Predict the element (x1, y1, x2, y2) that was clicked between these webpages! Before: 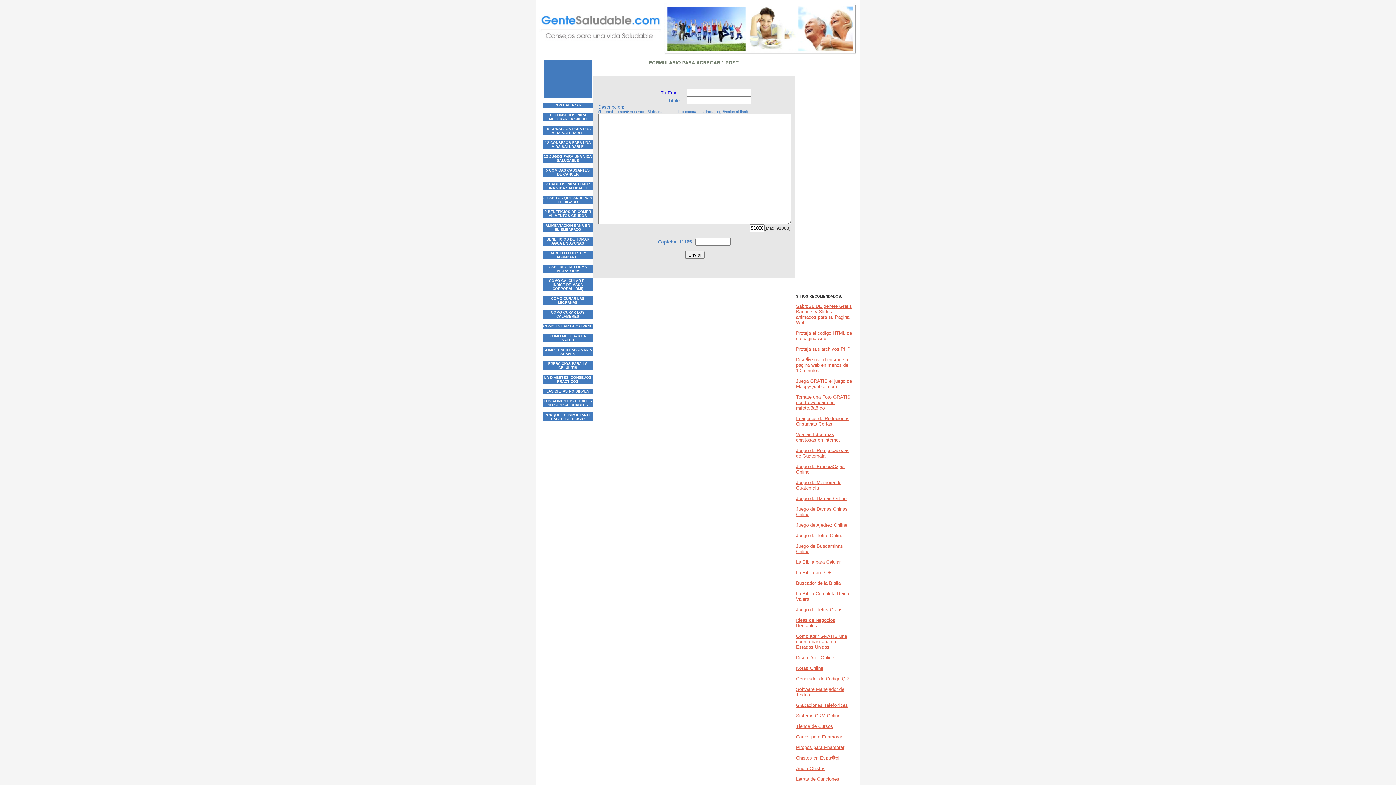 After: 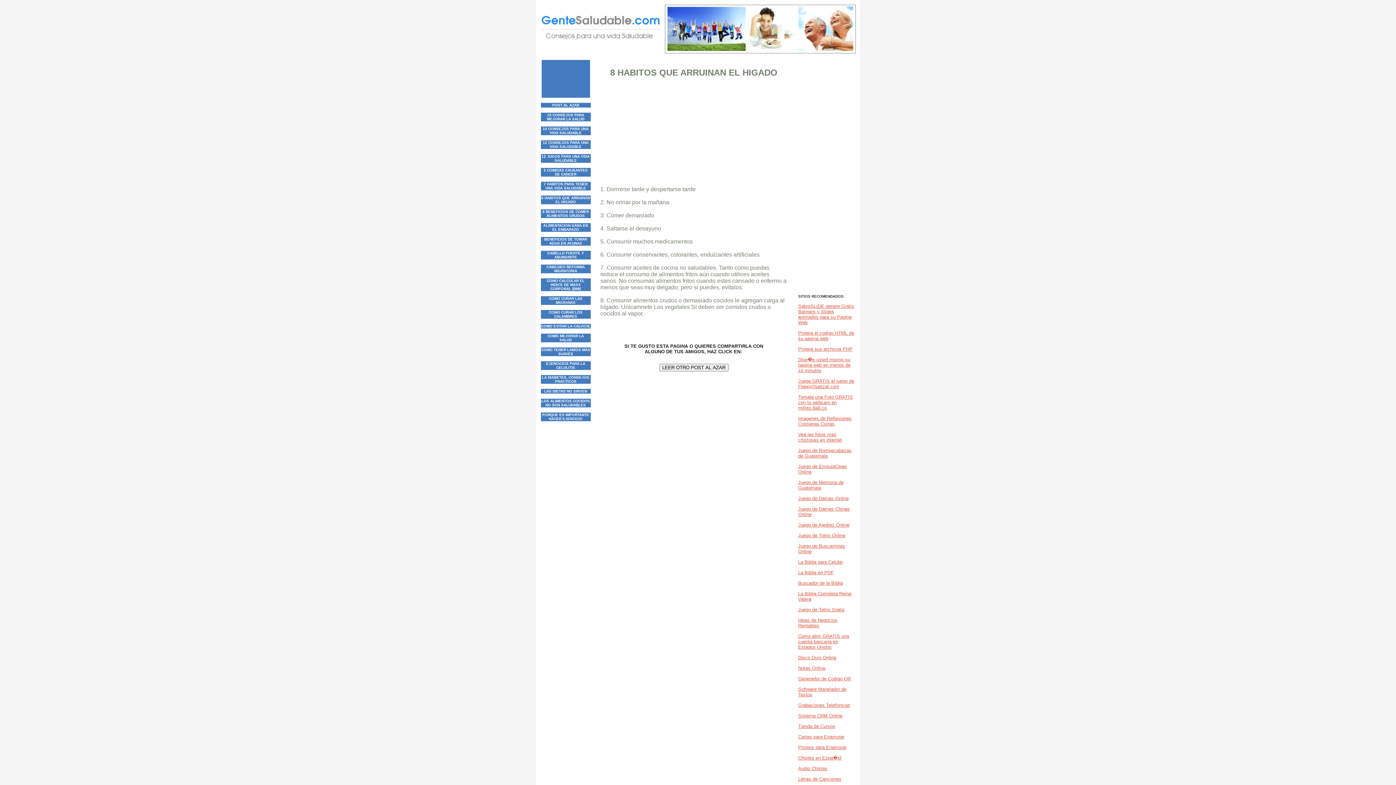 Action: bbox: (543, 195, 592, 204) label: 8 HABITOS QUE ARRUINAN EL HIGADO